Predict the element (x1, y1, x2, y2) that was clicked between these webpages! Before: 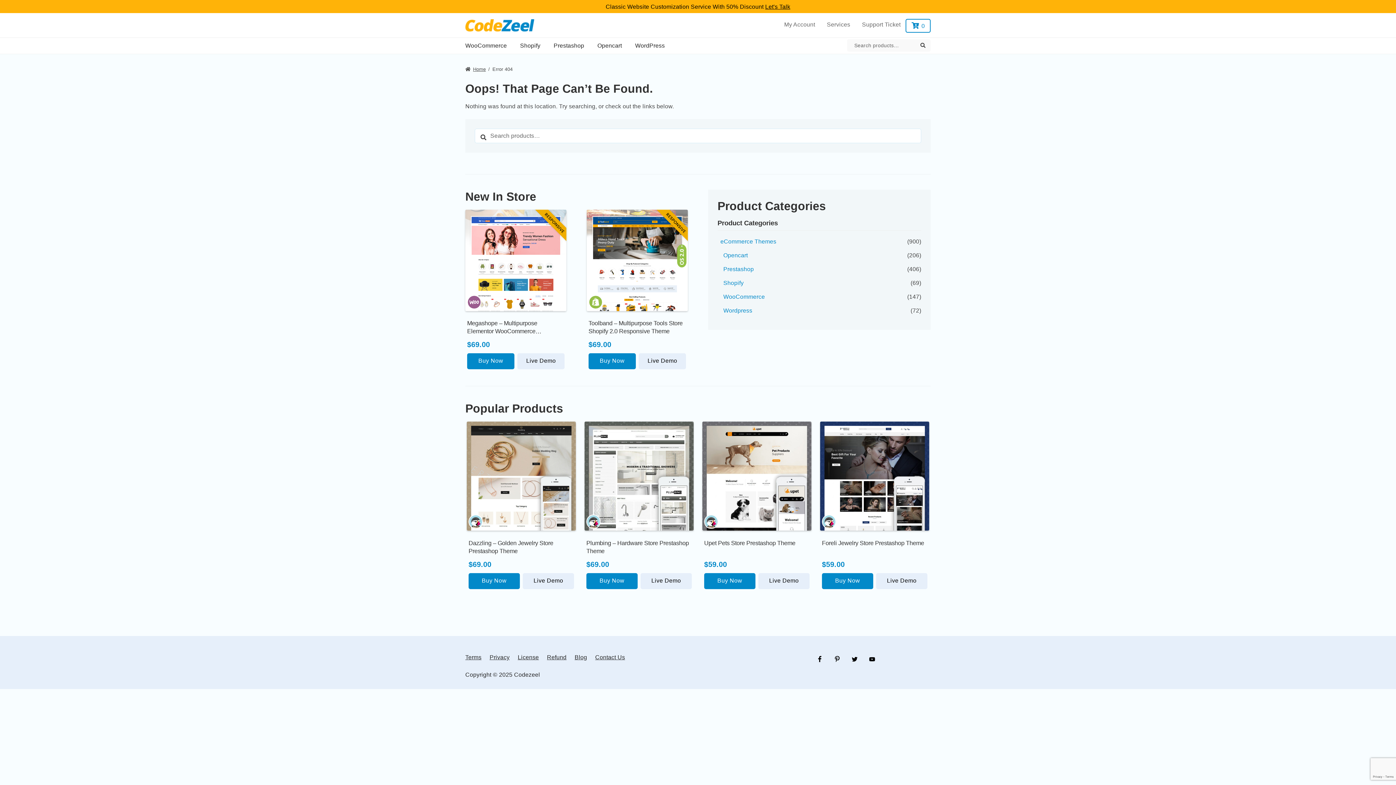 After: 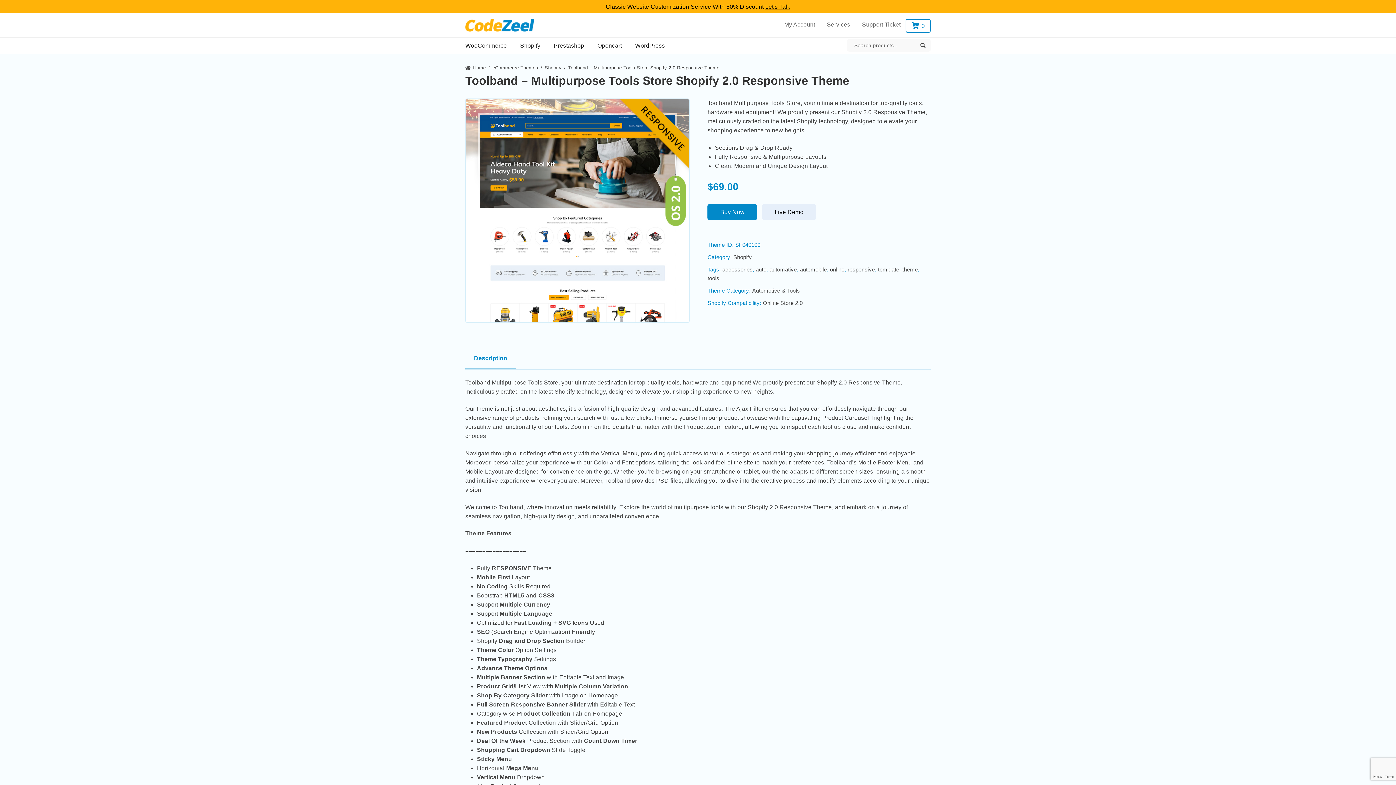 Action: bbox: (586, 209, 688, 311)